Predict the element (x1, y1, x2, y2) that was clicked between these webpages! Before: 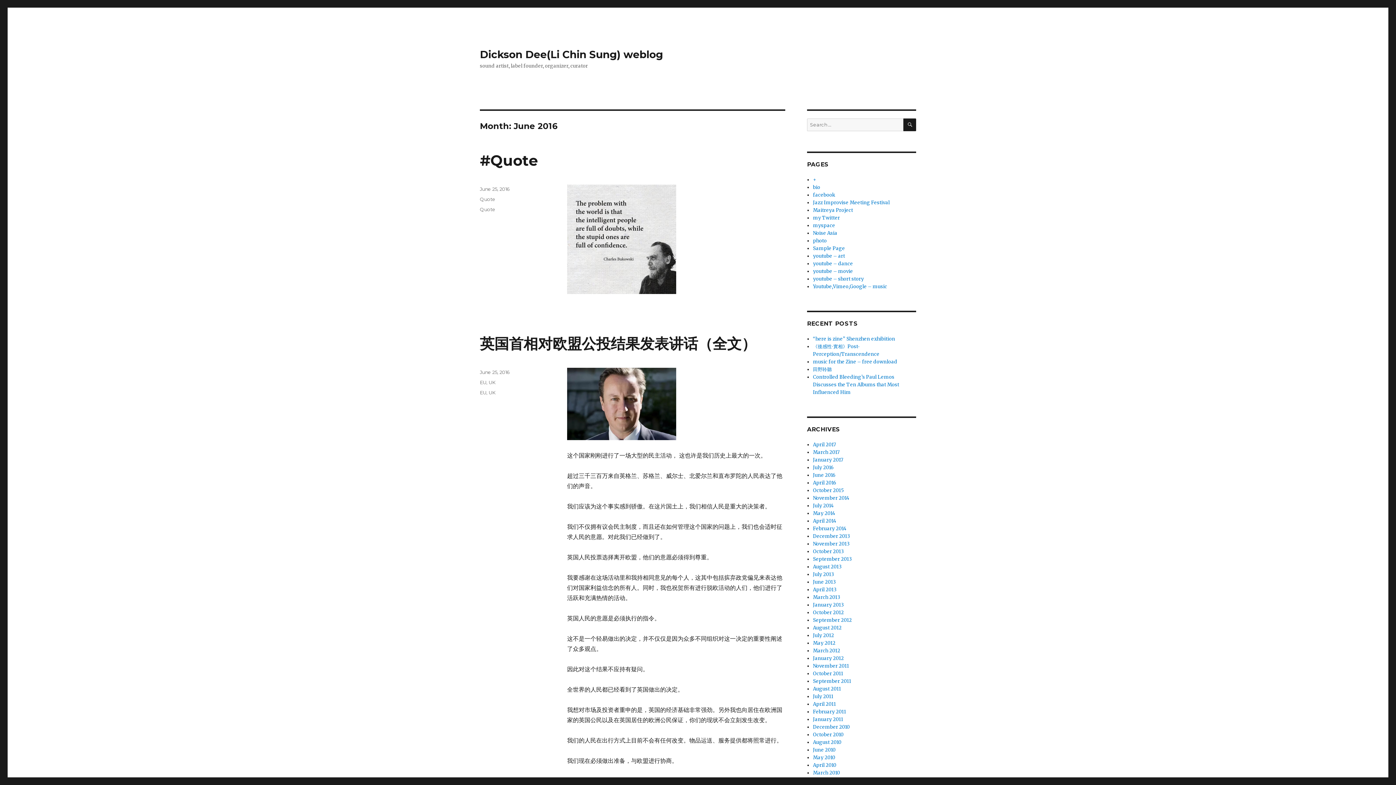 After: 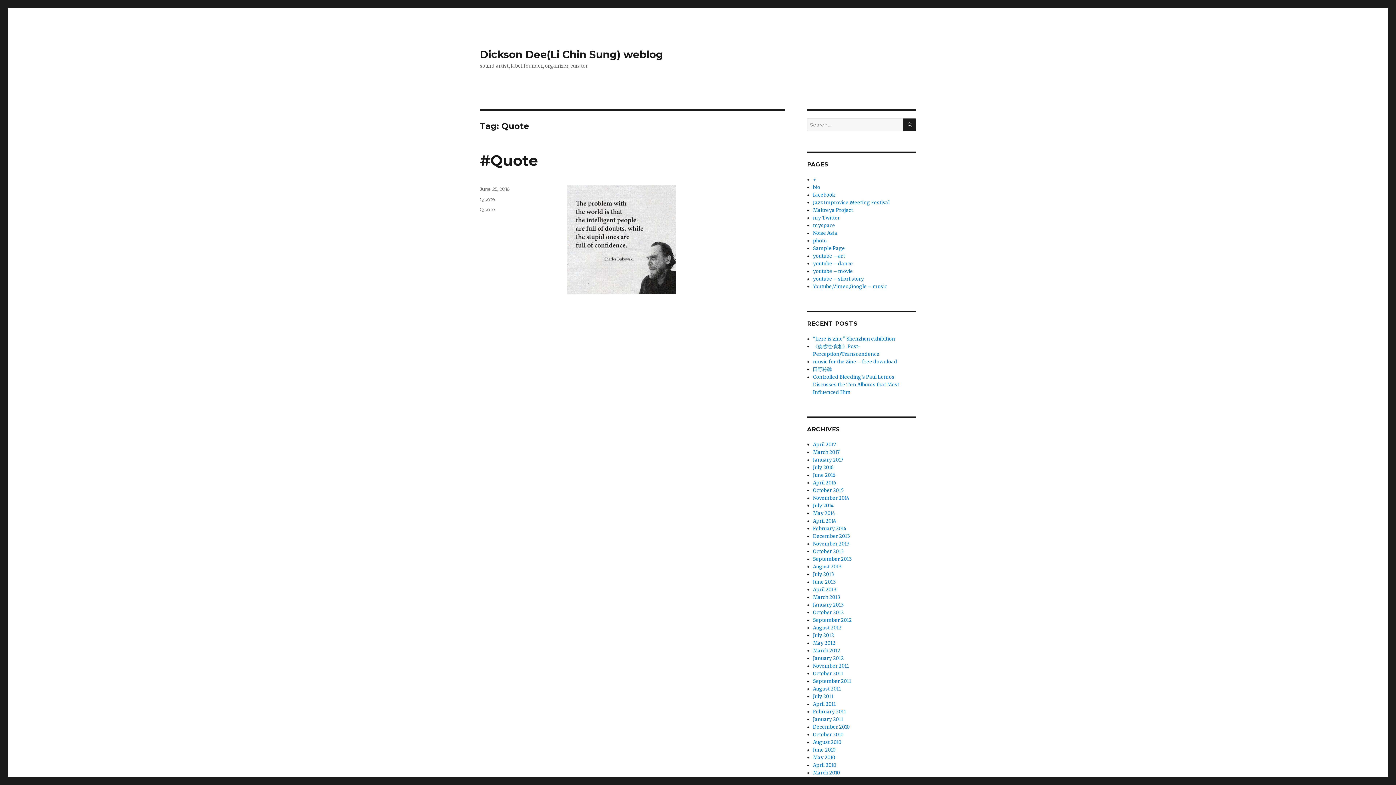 Action: bbox: (480, 206, 495, 212) label: Quote